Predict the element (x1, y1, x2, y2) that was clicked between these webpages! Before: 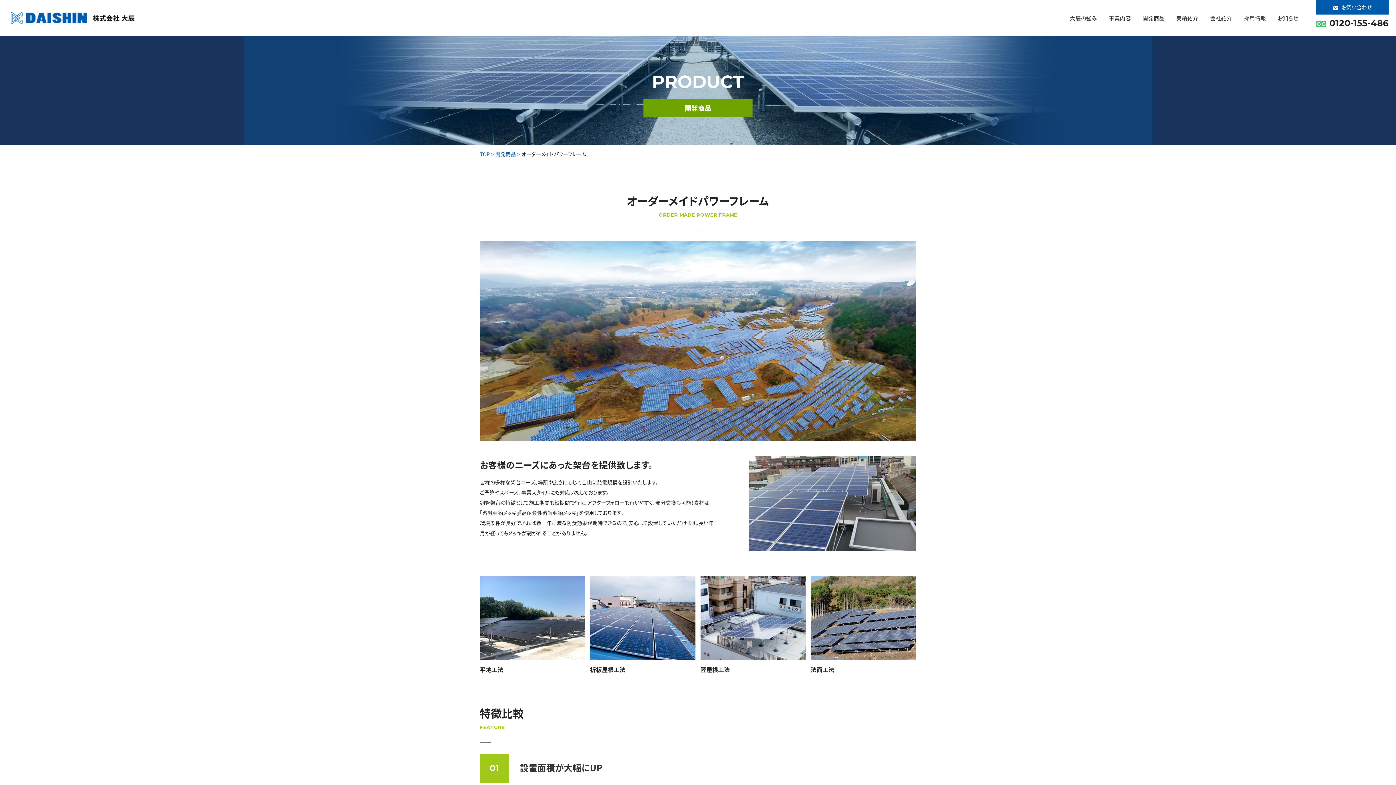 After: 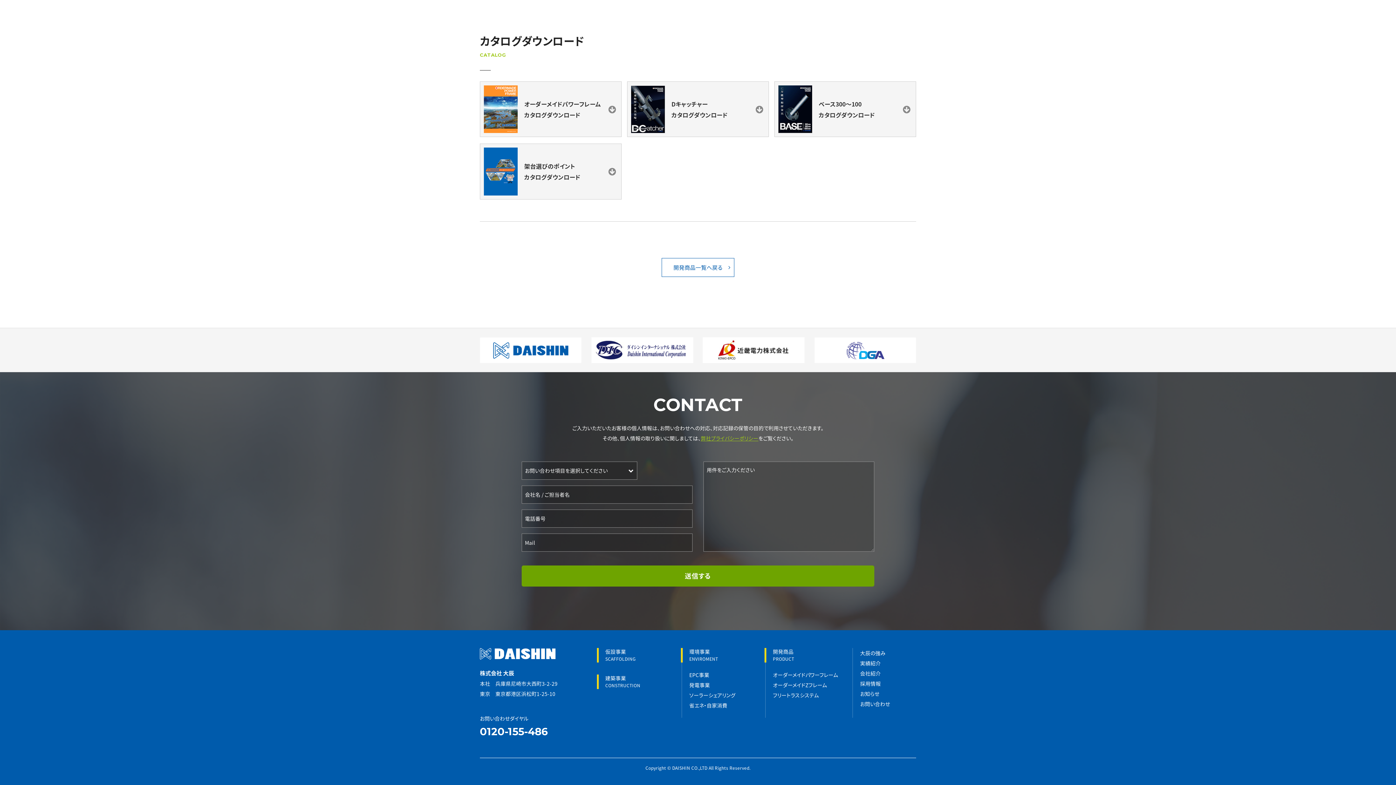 Action: label: お問い合わせ bbox: (1316, 0, 1389, 14)